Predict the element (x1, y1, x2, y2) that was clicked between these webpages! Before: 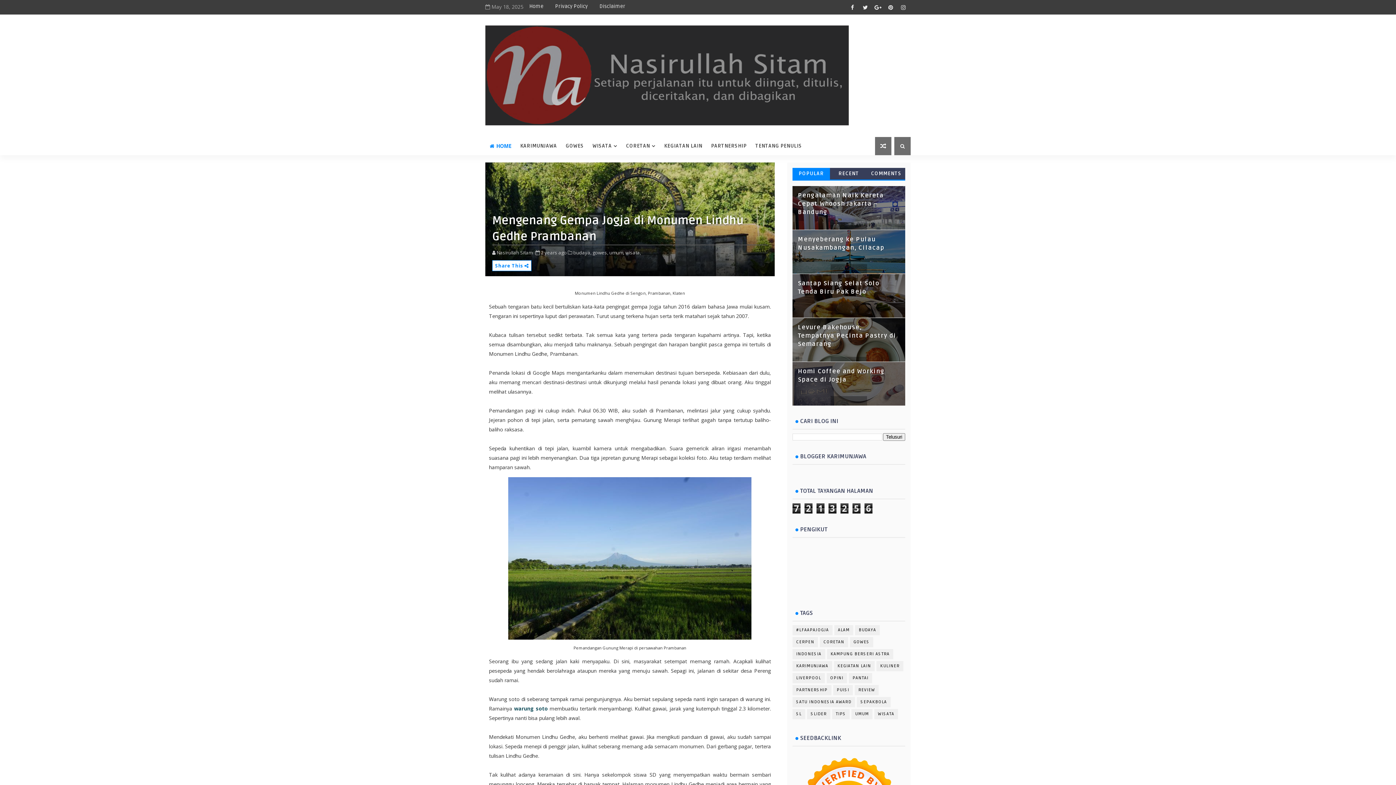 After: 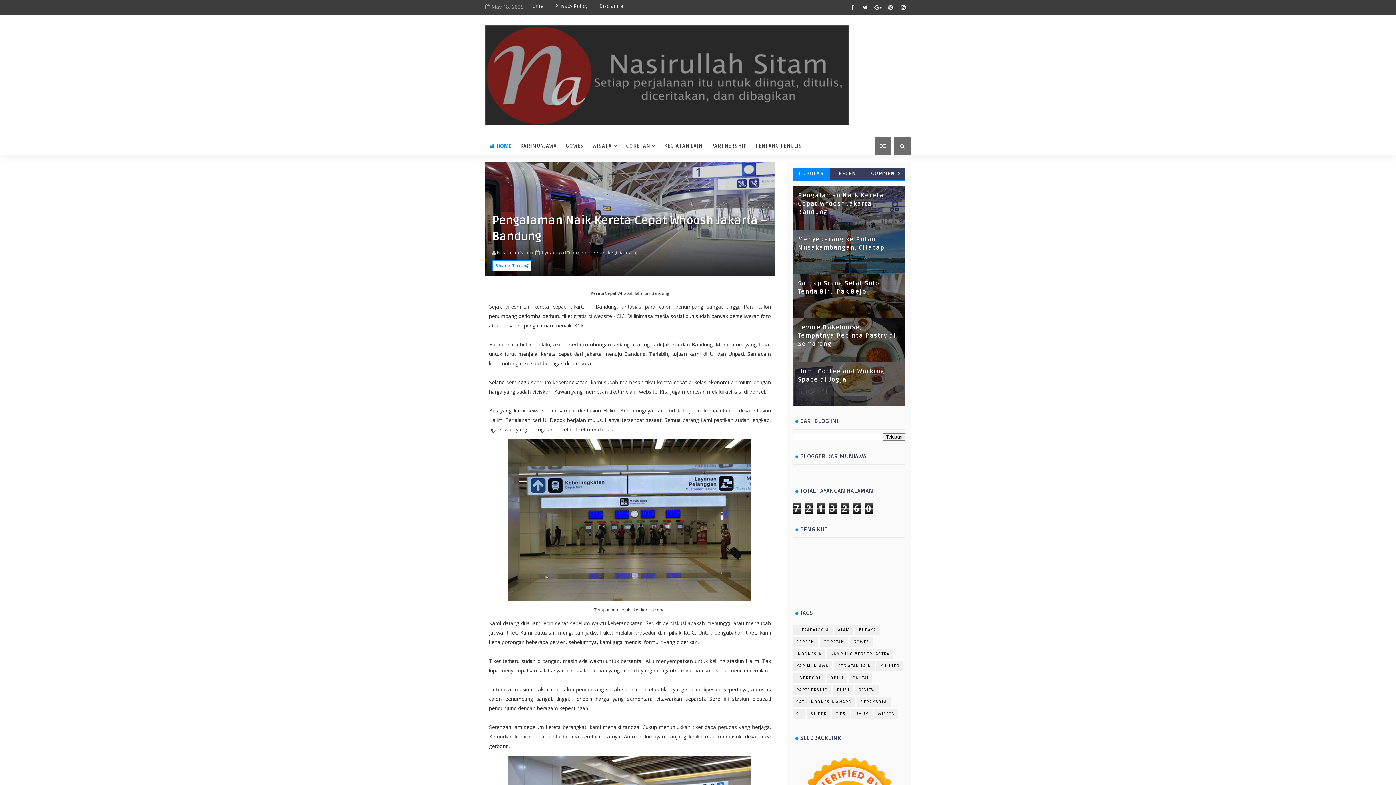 Action: bbox: (798, 192, 884, 216) label: Pengalaman Naik Kereta Cepat Whoosh Jakarta – Bandung